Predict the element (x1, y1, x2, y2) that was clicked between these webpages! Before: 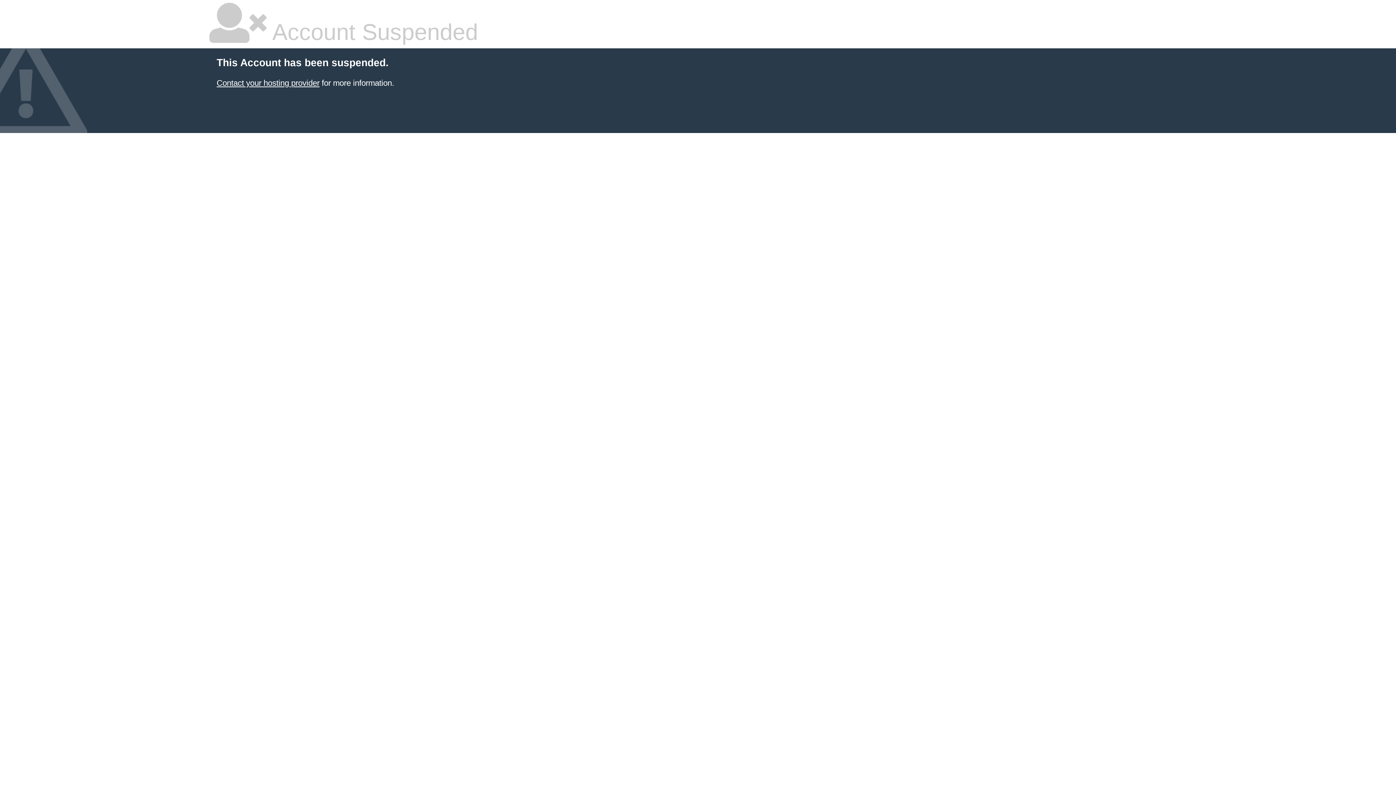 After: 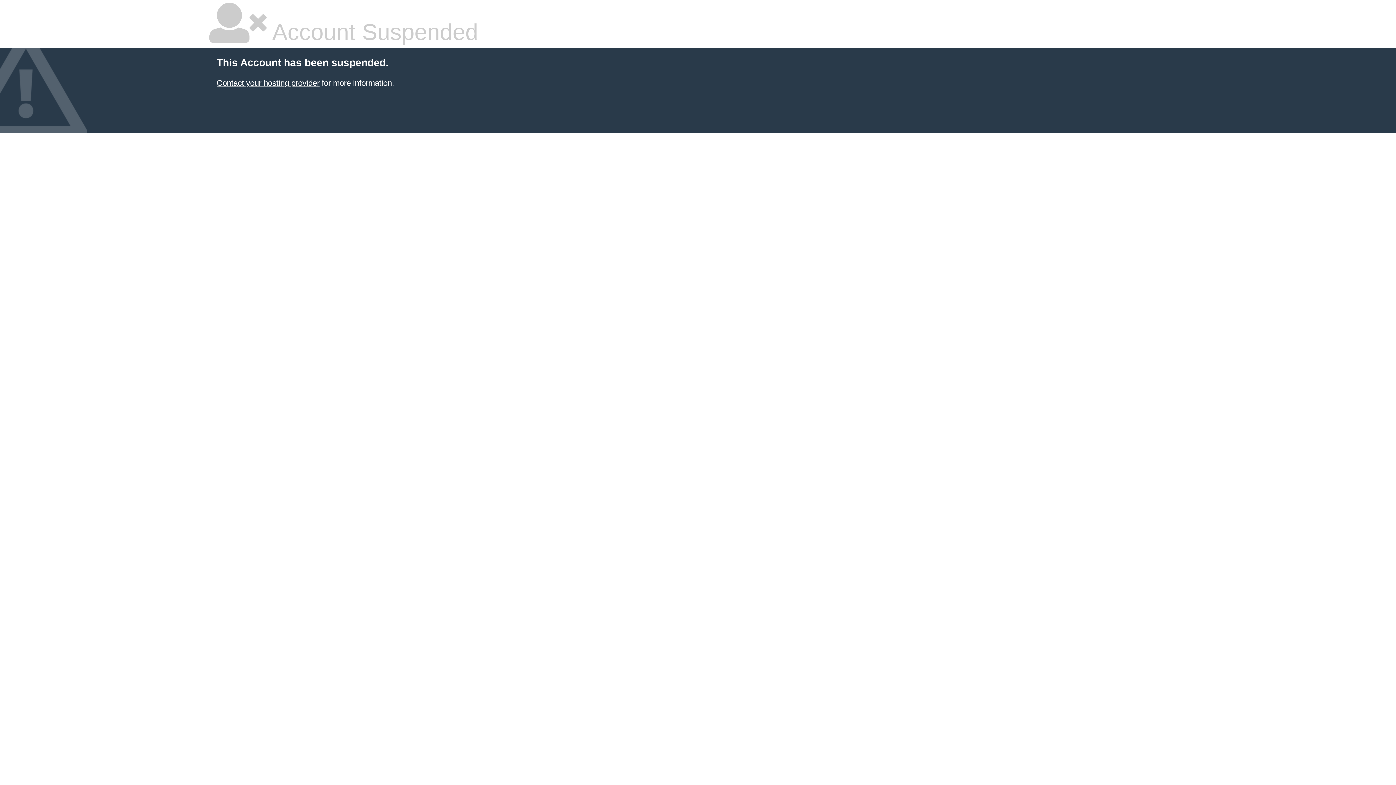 Action: label: Contact your hosting provider bbox: (216, 78, 319, 87)